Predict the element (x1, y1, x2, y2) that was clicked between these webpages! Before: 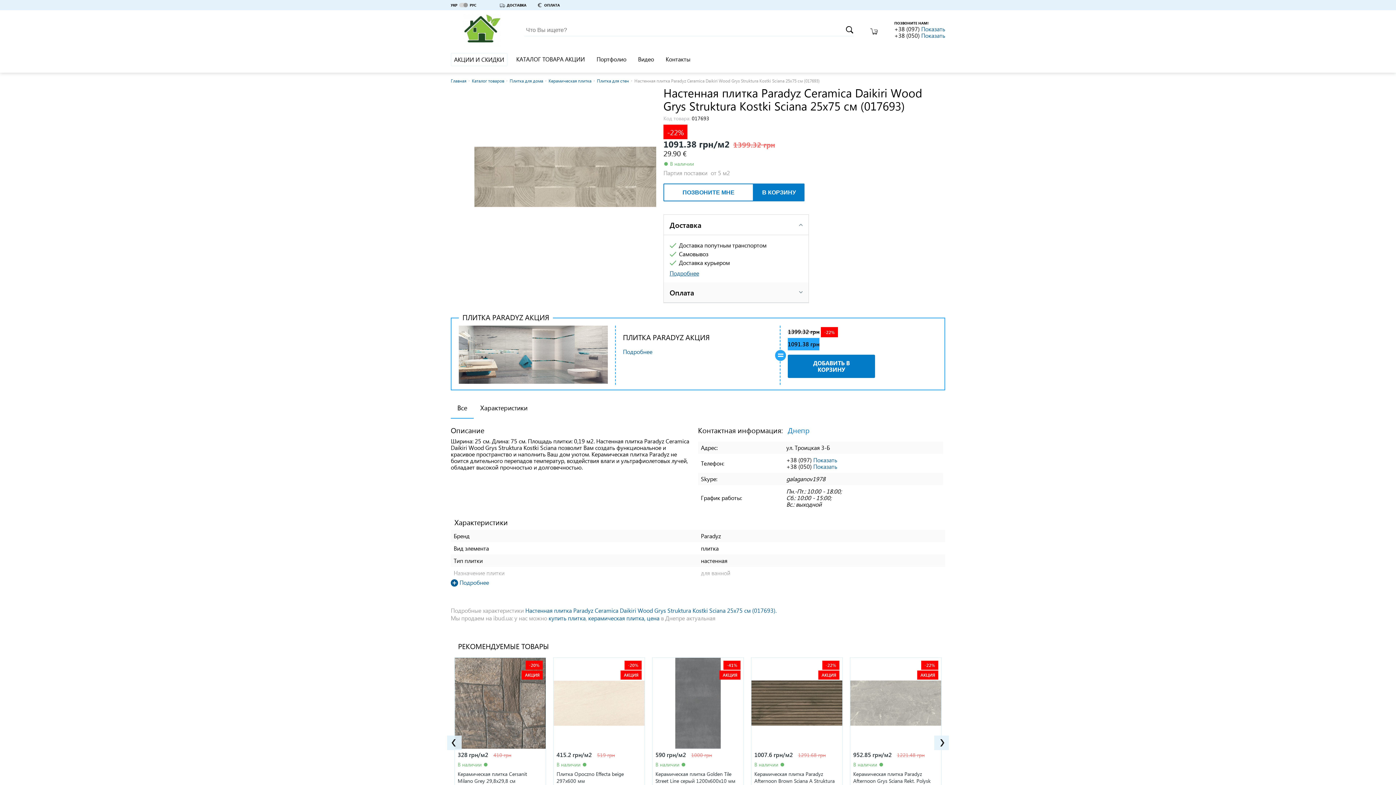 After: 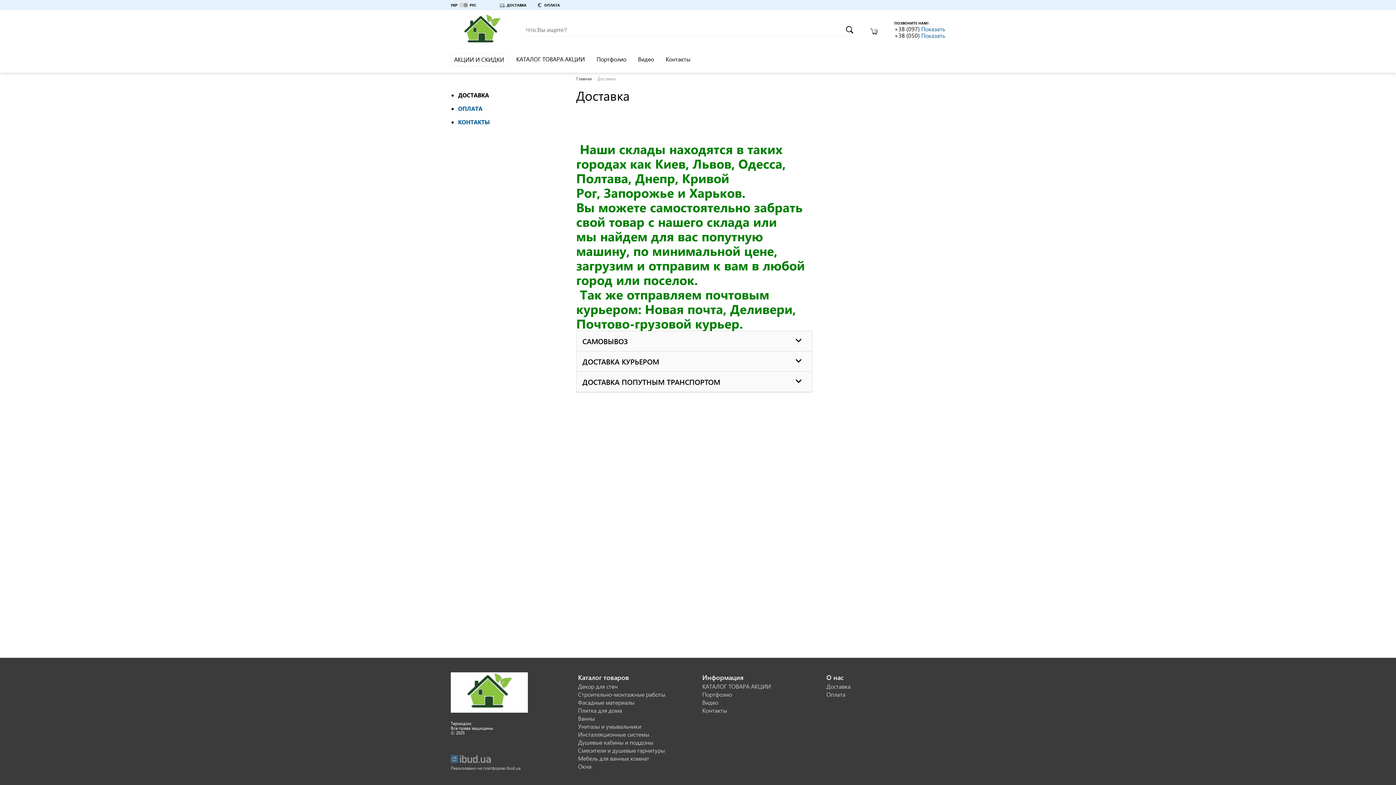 Action: label: ДОСТАВКА bbox: (494, 0, 532, 10)